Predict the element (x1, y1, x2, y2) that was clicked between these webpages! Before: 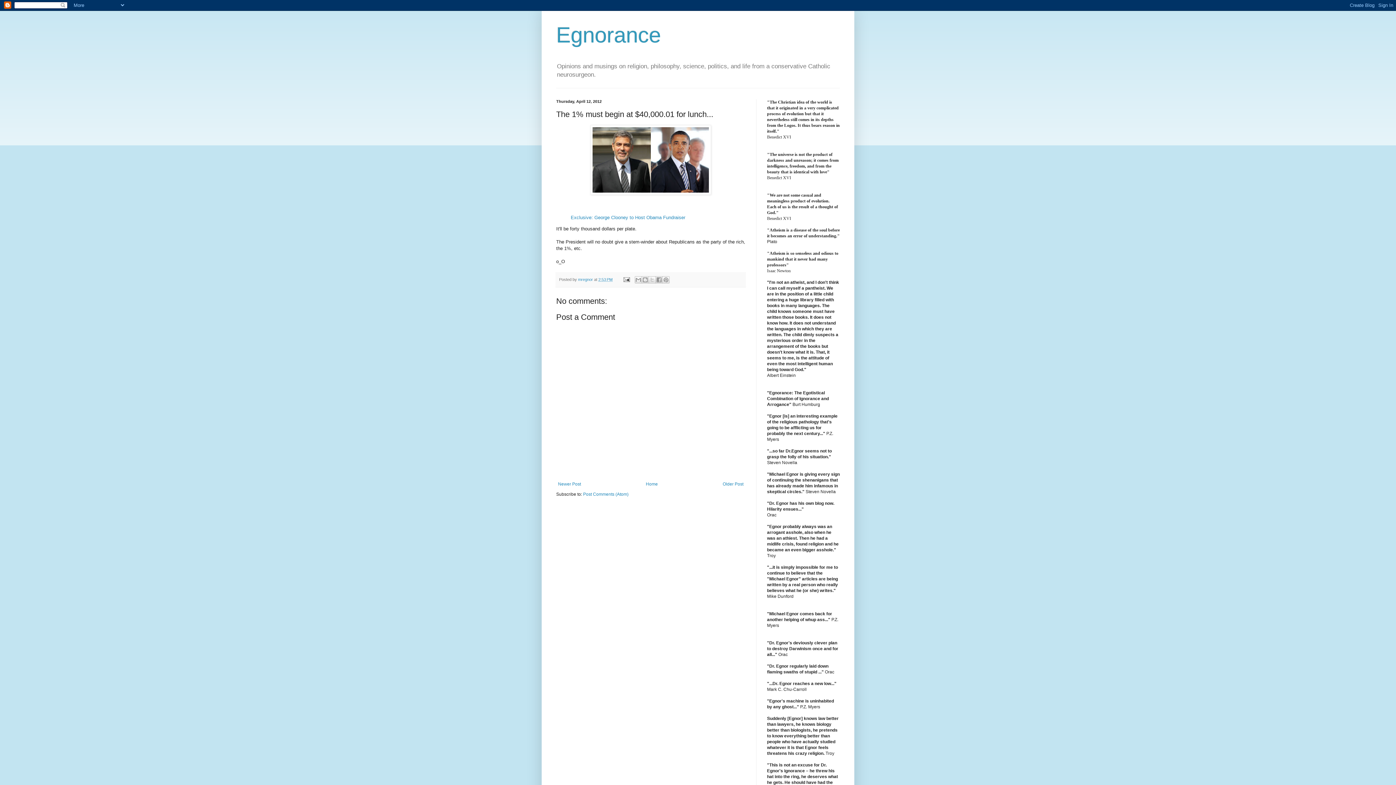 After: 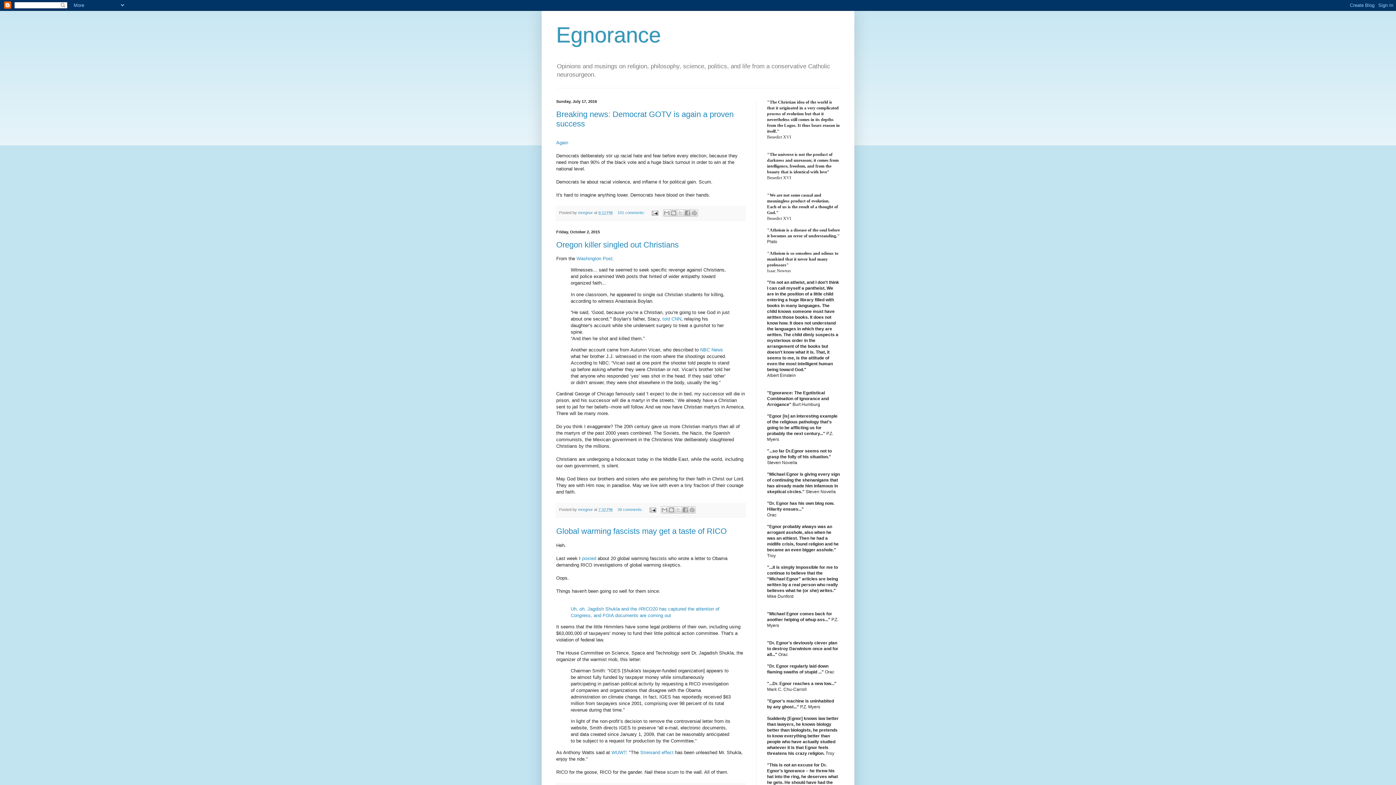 Action: label: Home bbox: (644, 479, 659, 488)